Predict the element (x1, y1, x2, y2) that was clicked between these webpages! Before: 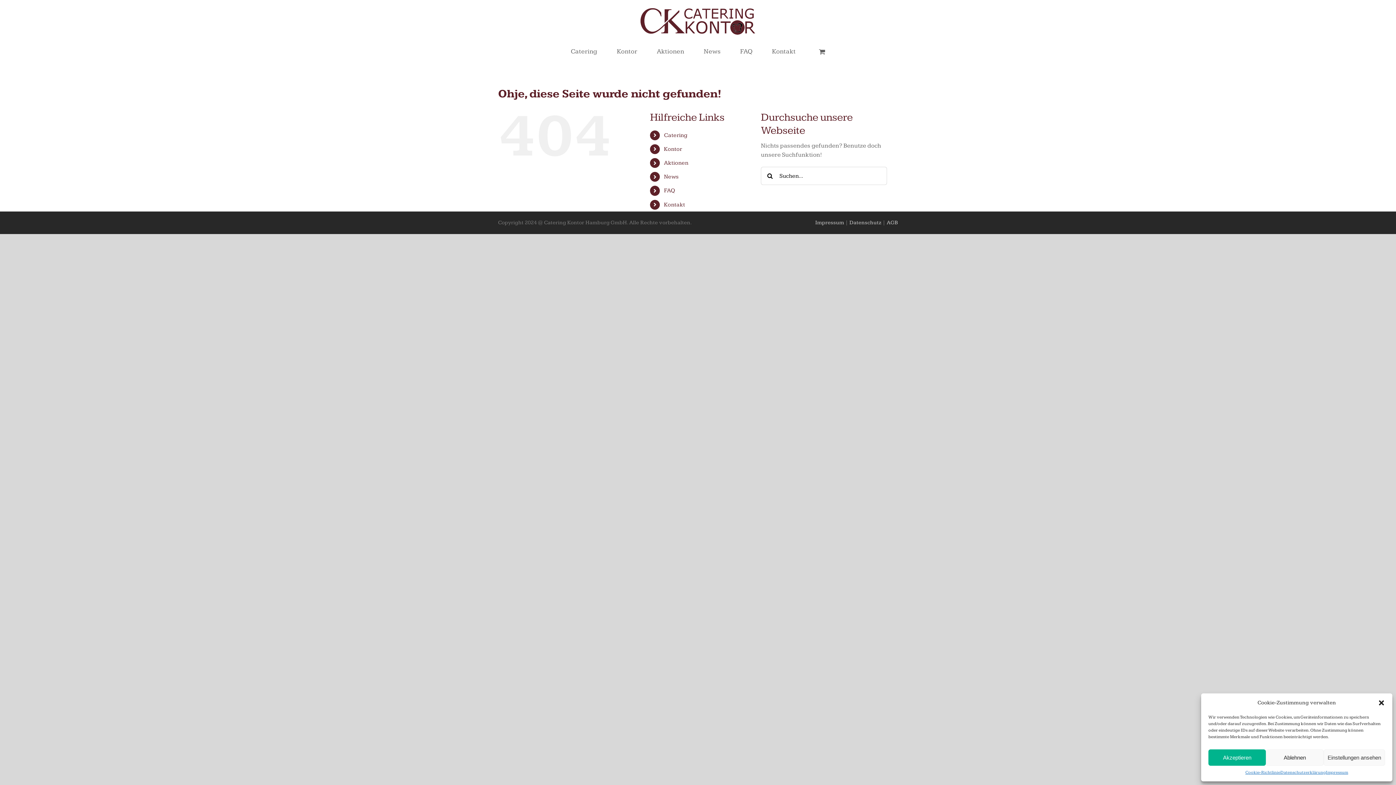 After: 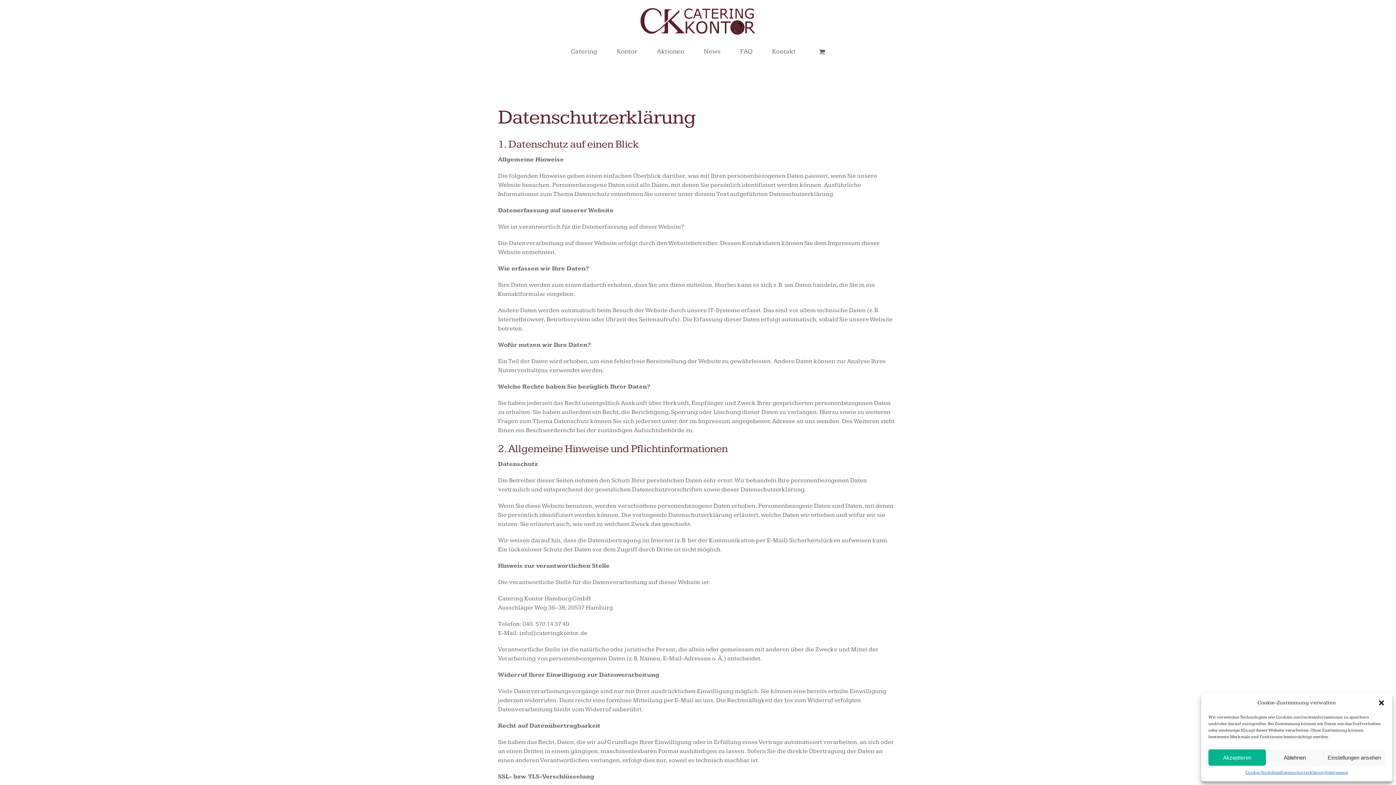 Action: label: Datenschutzerklärung bbox: (1280, 769, 1326, 776)